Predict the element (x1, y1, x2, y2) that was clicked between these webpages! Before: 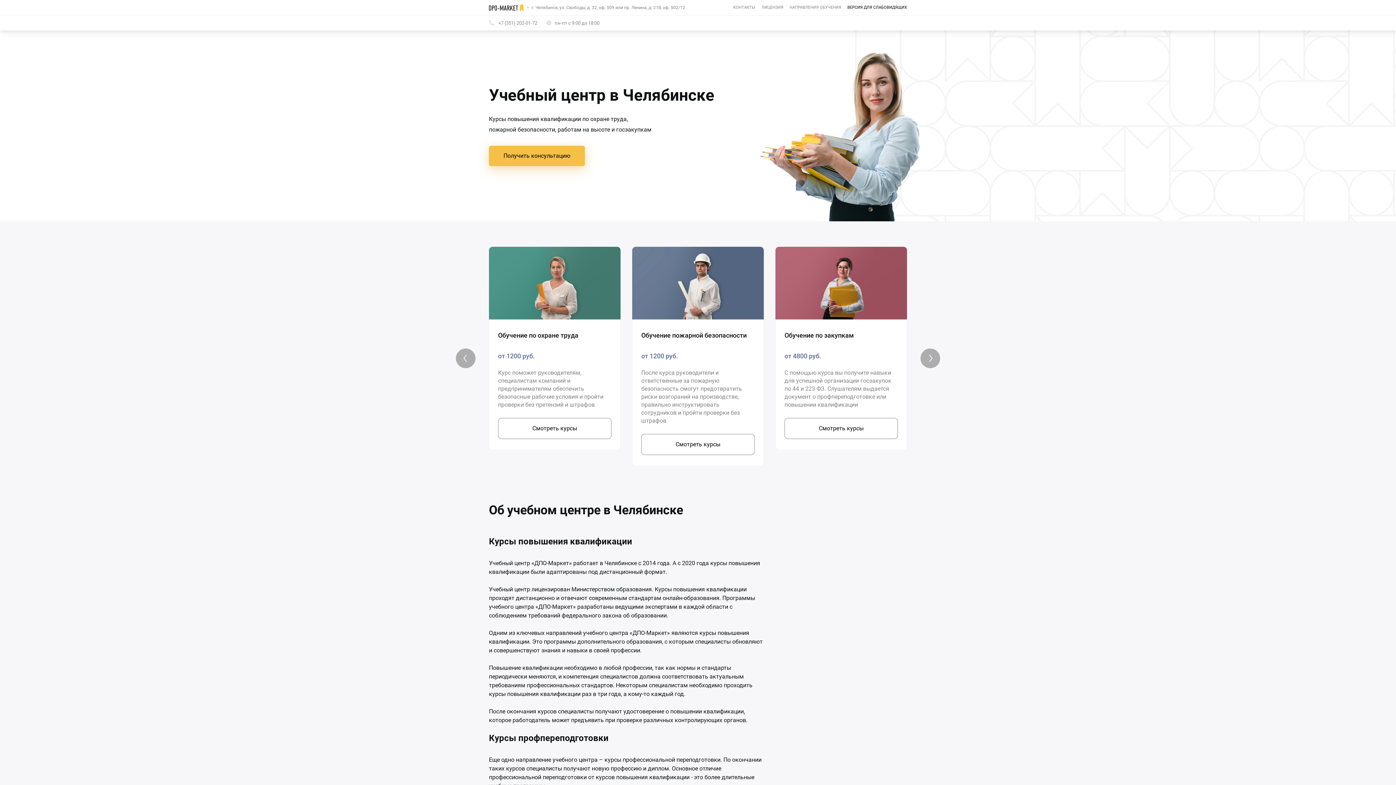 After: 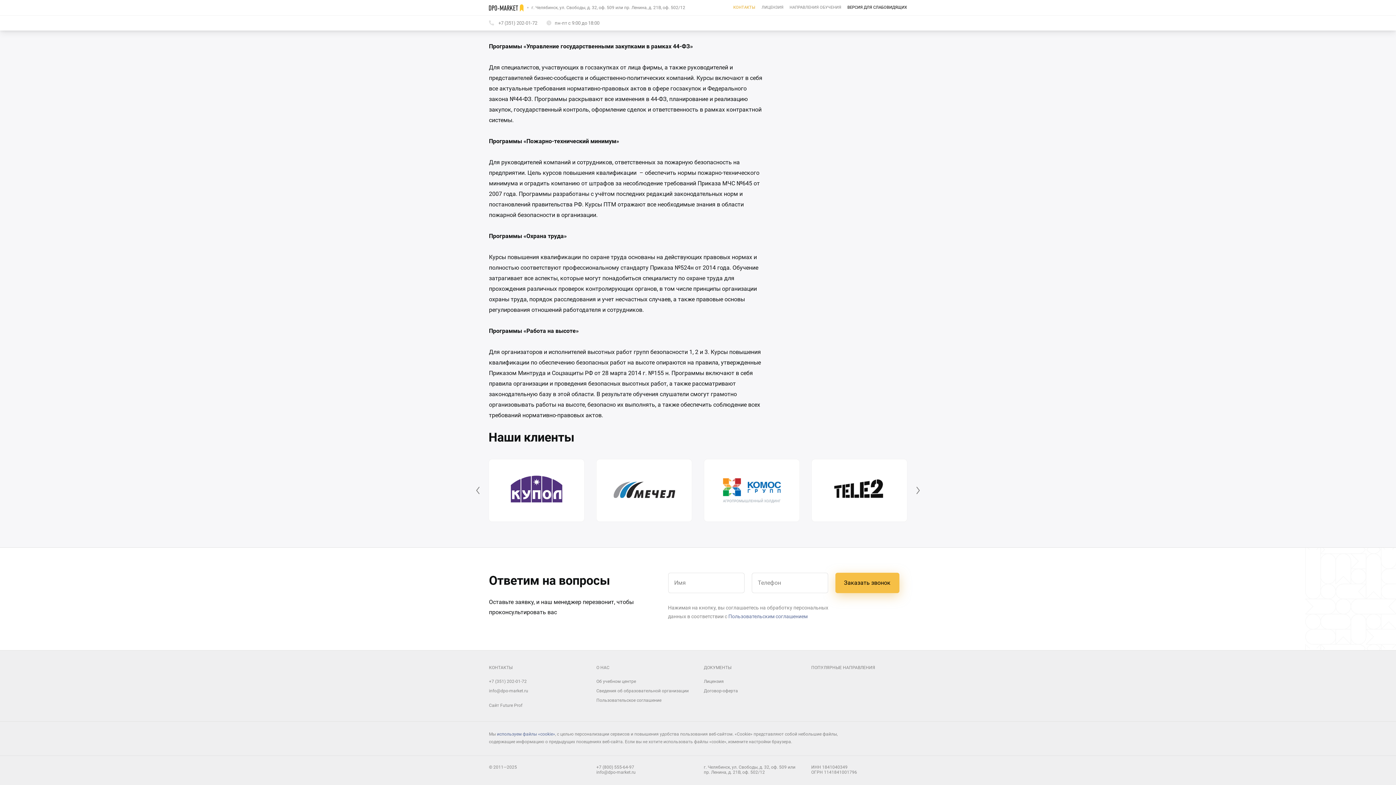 Action: label: КОНТАКТЫ bbox: (733, 4, 755, 10)